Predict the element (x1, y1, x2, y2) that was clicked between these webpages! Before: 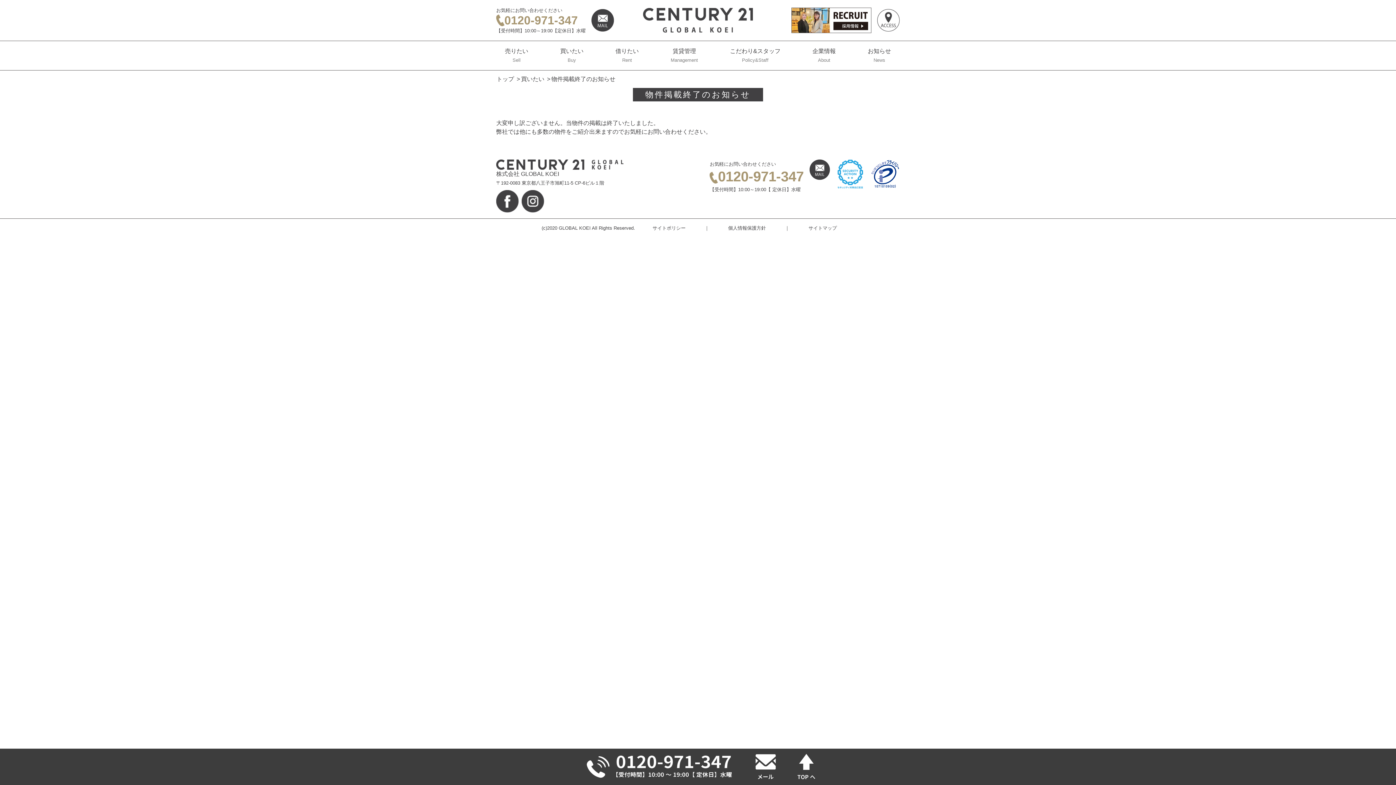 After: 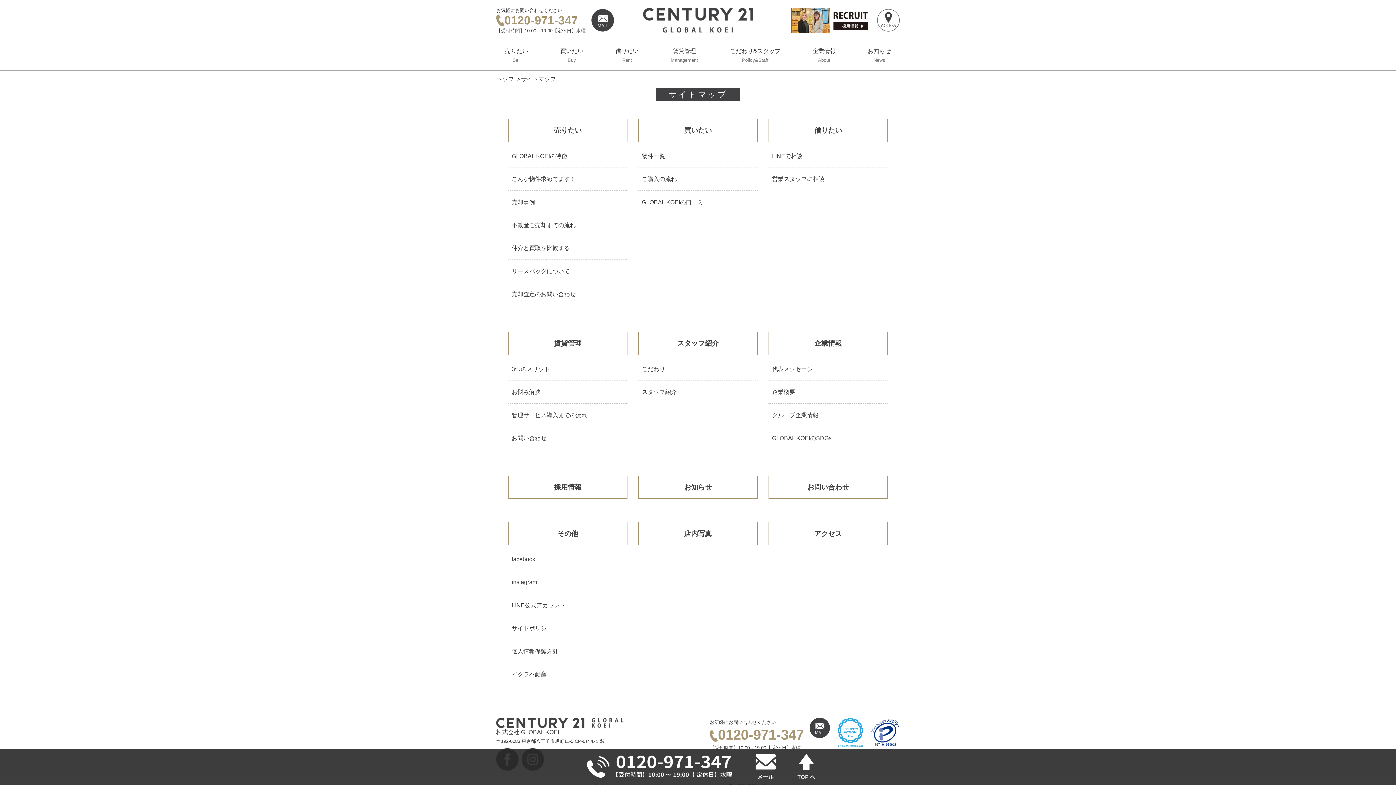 Action: bbox: (808, 225, 837, 230) label: サイトマップ